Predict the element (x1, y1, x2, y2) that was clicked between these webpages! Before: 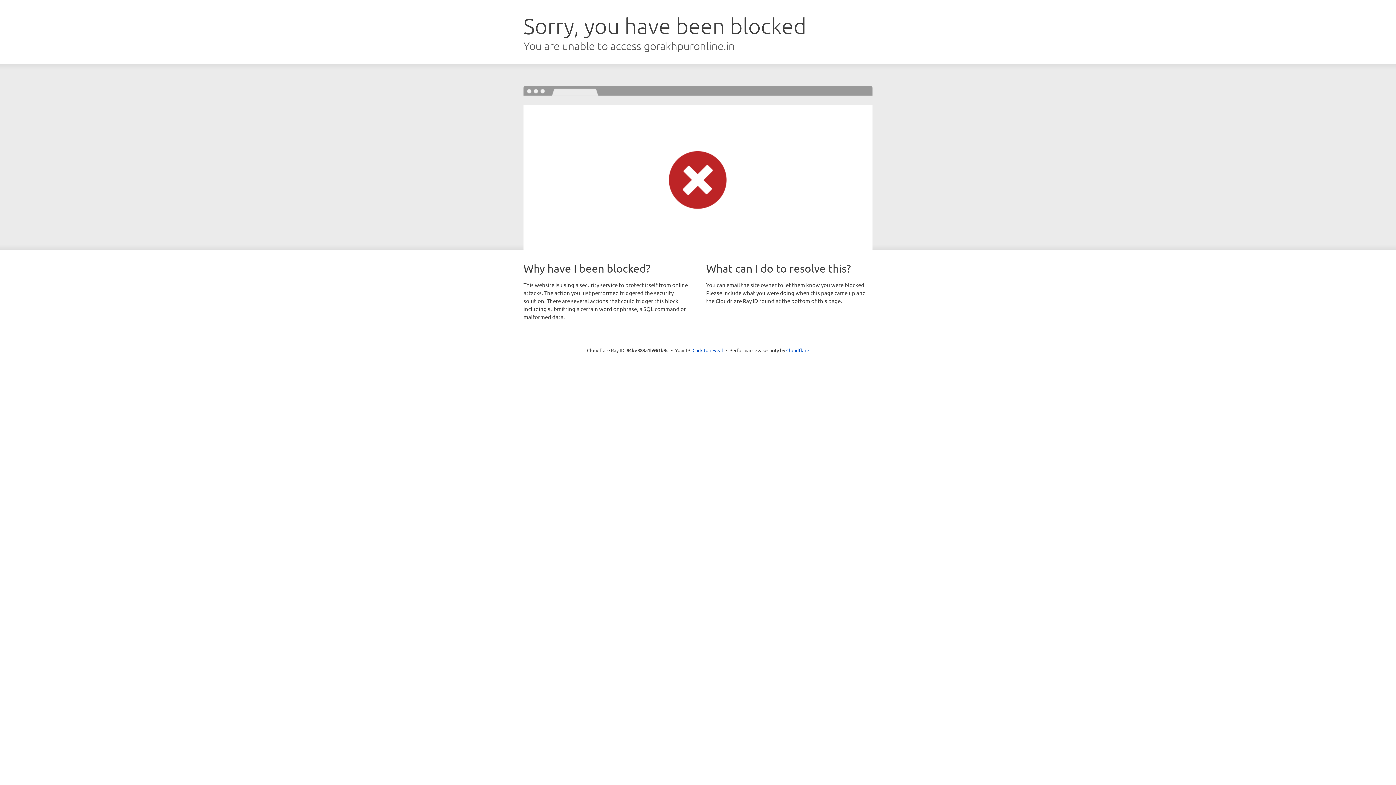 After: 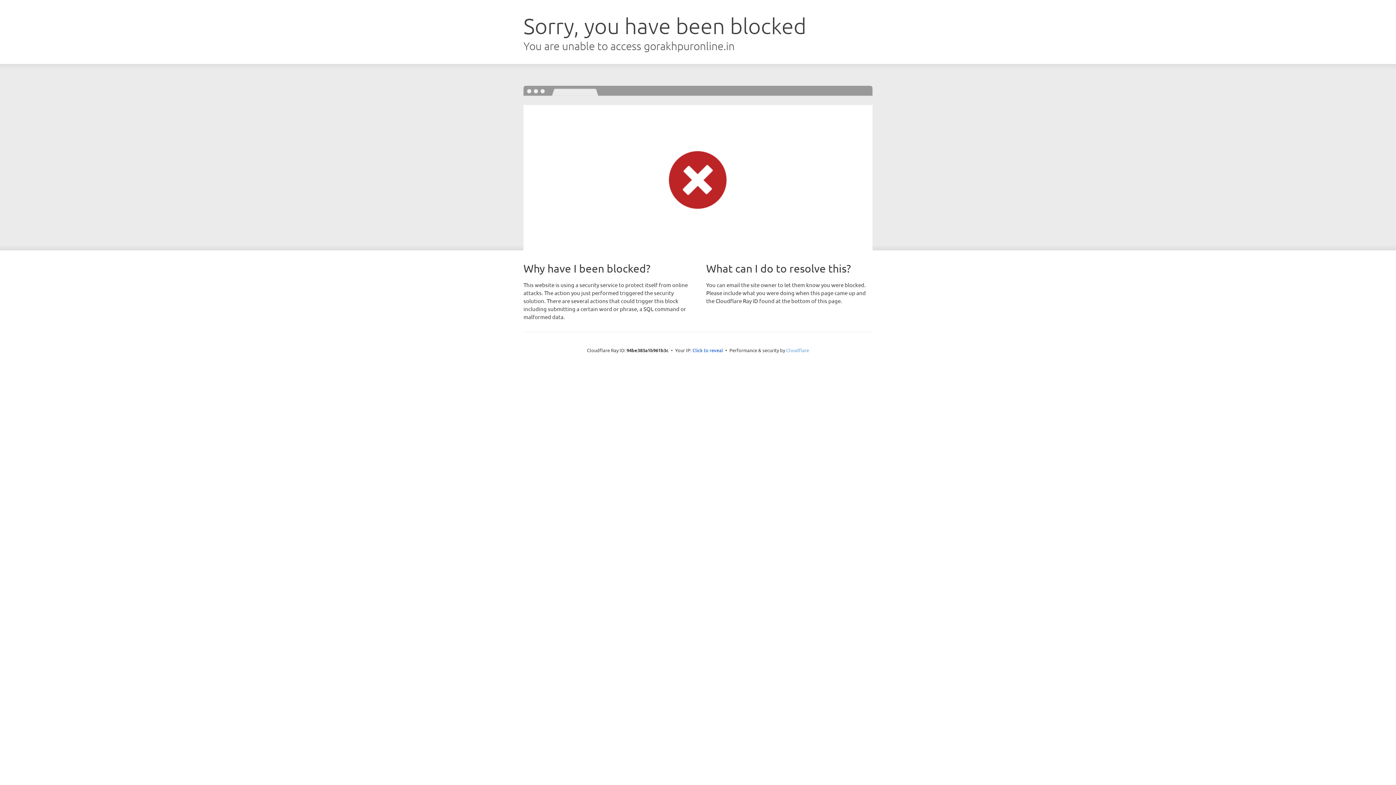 Action: label: Cloudflare bbox: (786, 347, 809, 353)